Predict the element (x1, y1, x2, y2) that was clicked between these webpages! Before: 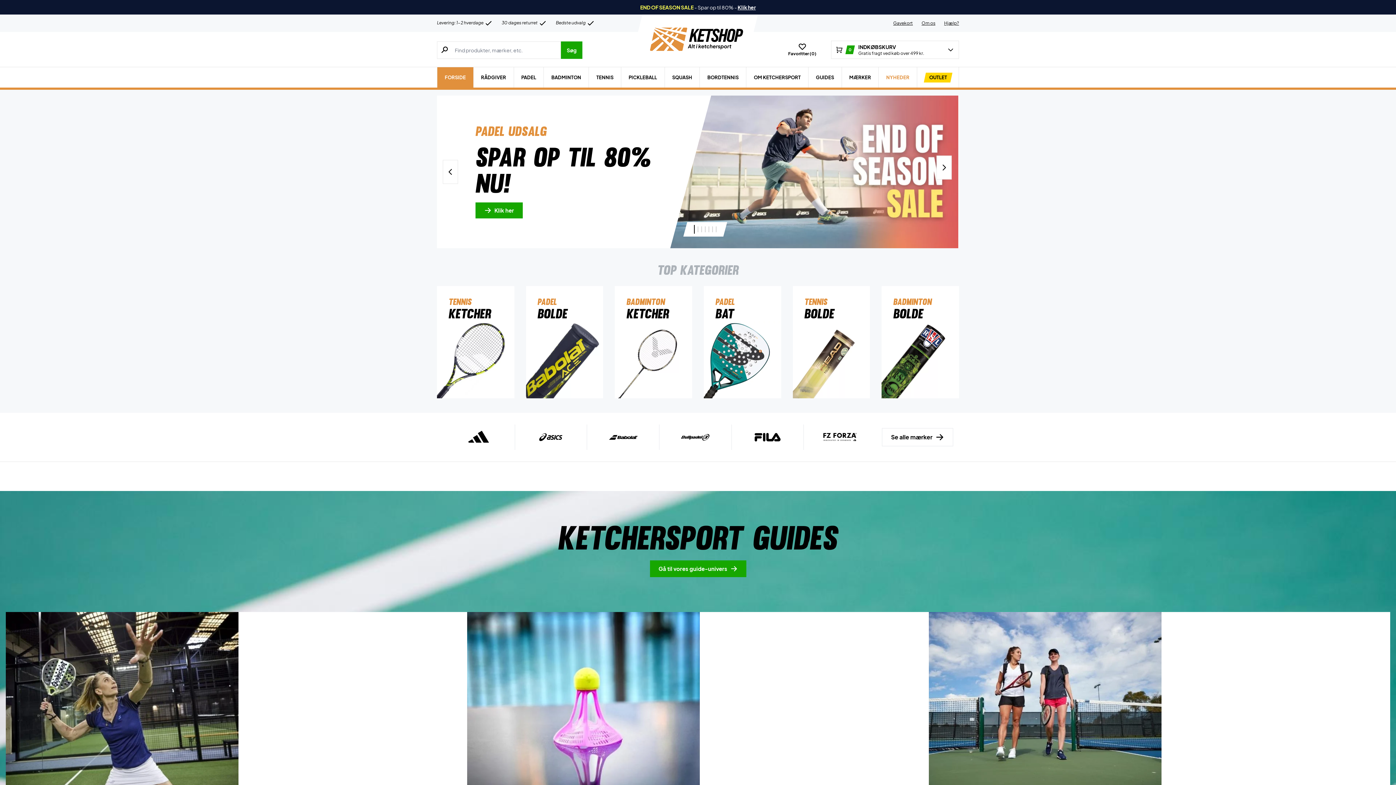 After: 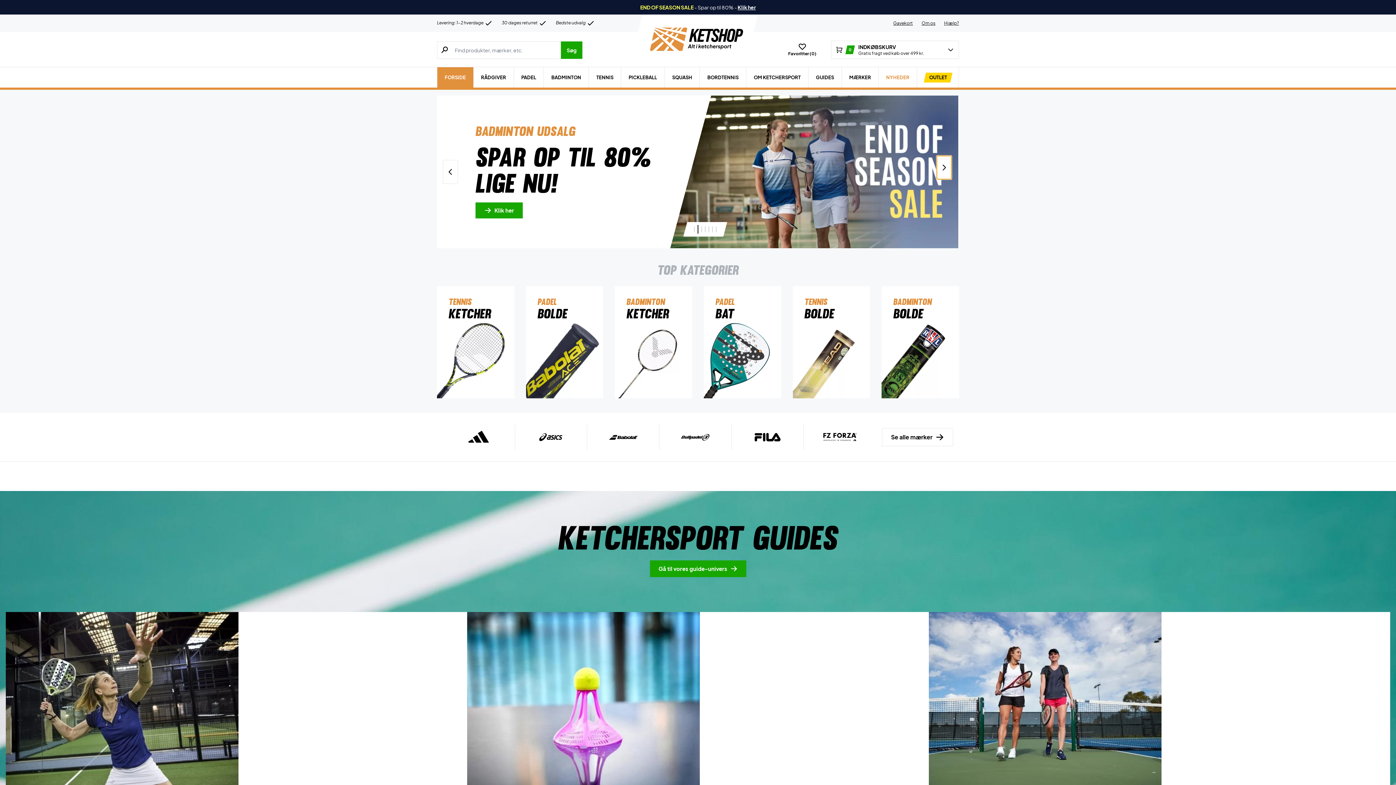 Action: bbox: (936, 155, 952, 179)